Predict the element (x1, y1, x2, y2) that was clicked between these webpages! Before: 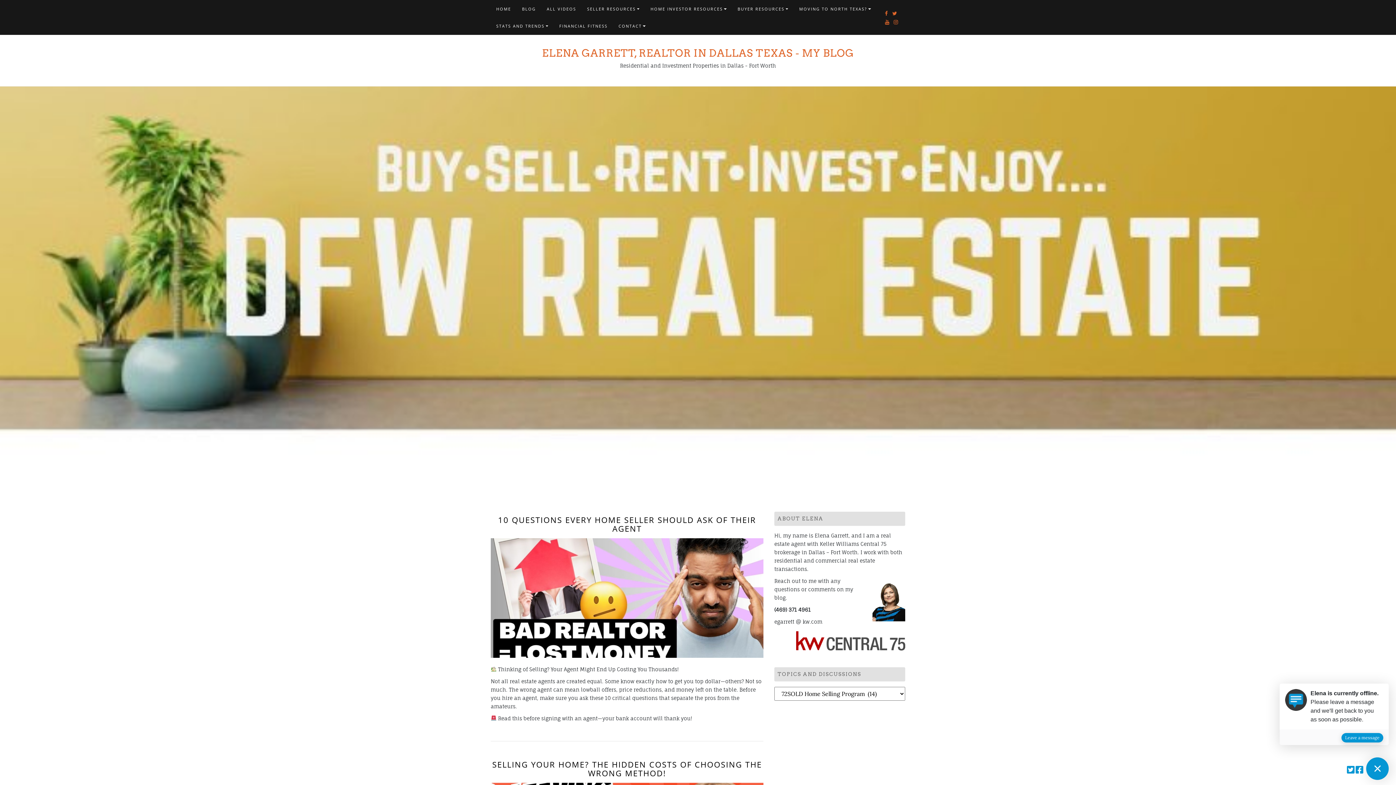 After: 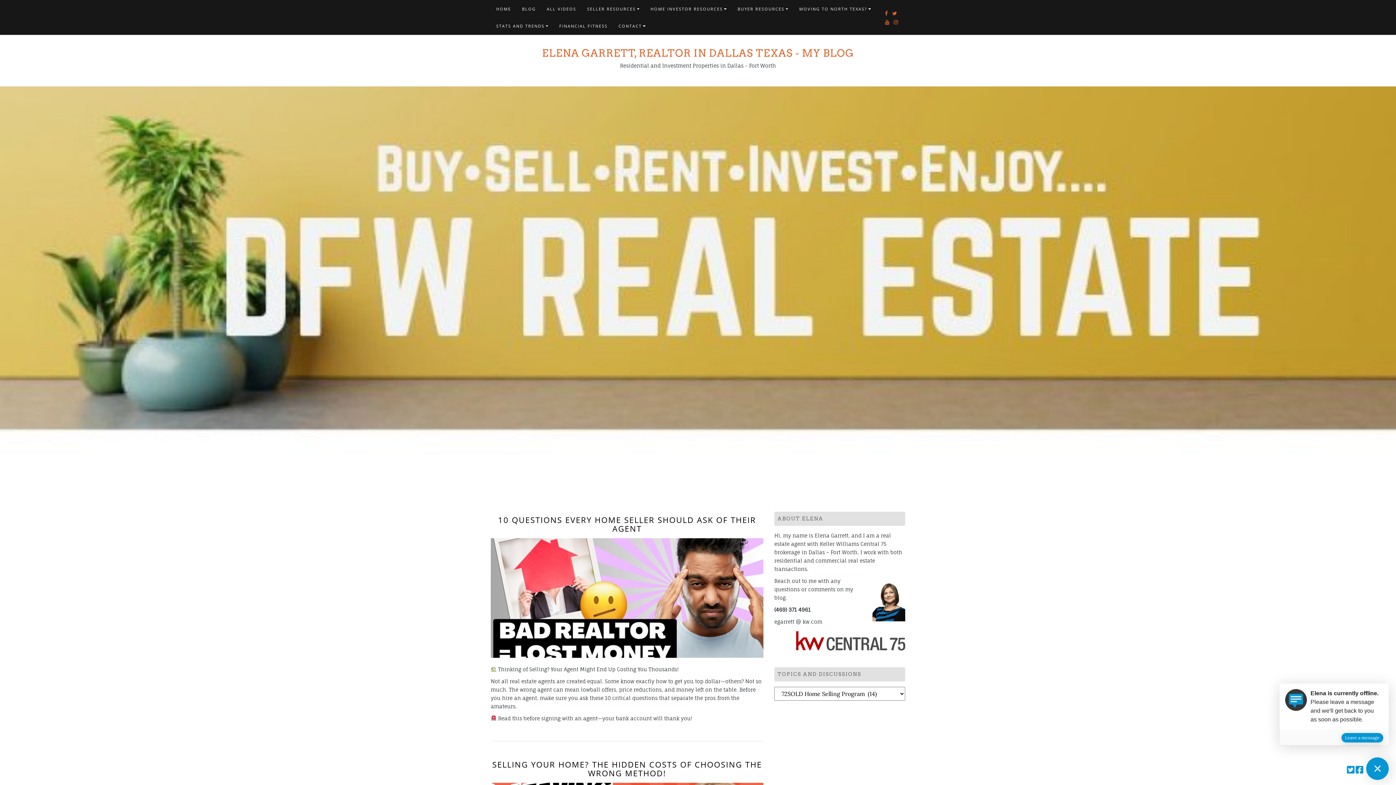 Action: bbox: (1351, 766, 1357, 775)